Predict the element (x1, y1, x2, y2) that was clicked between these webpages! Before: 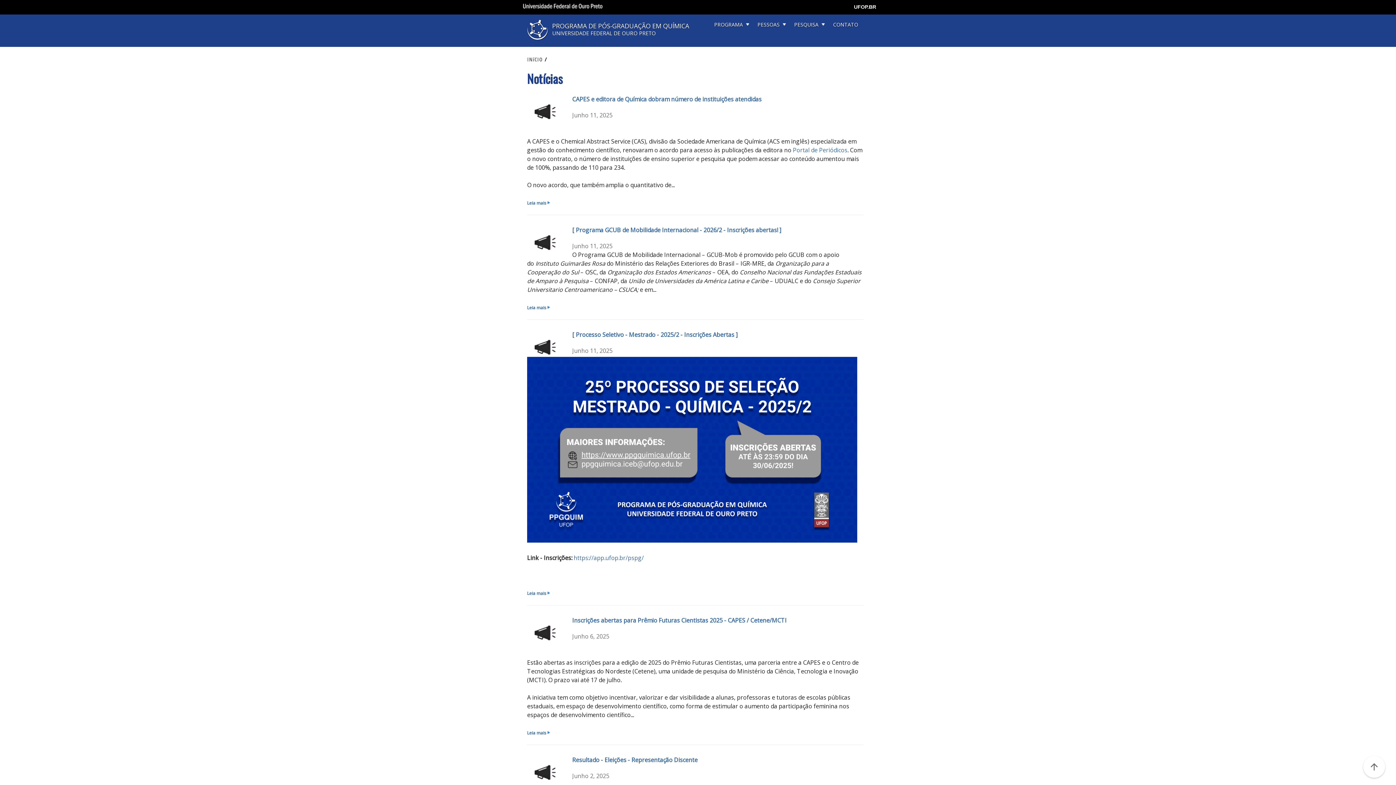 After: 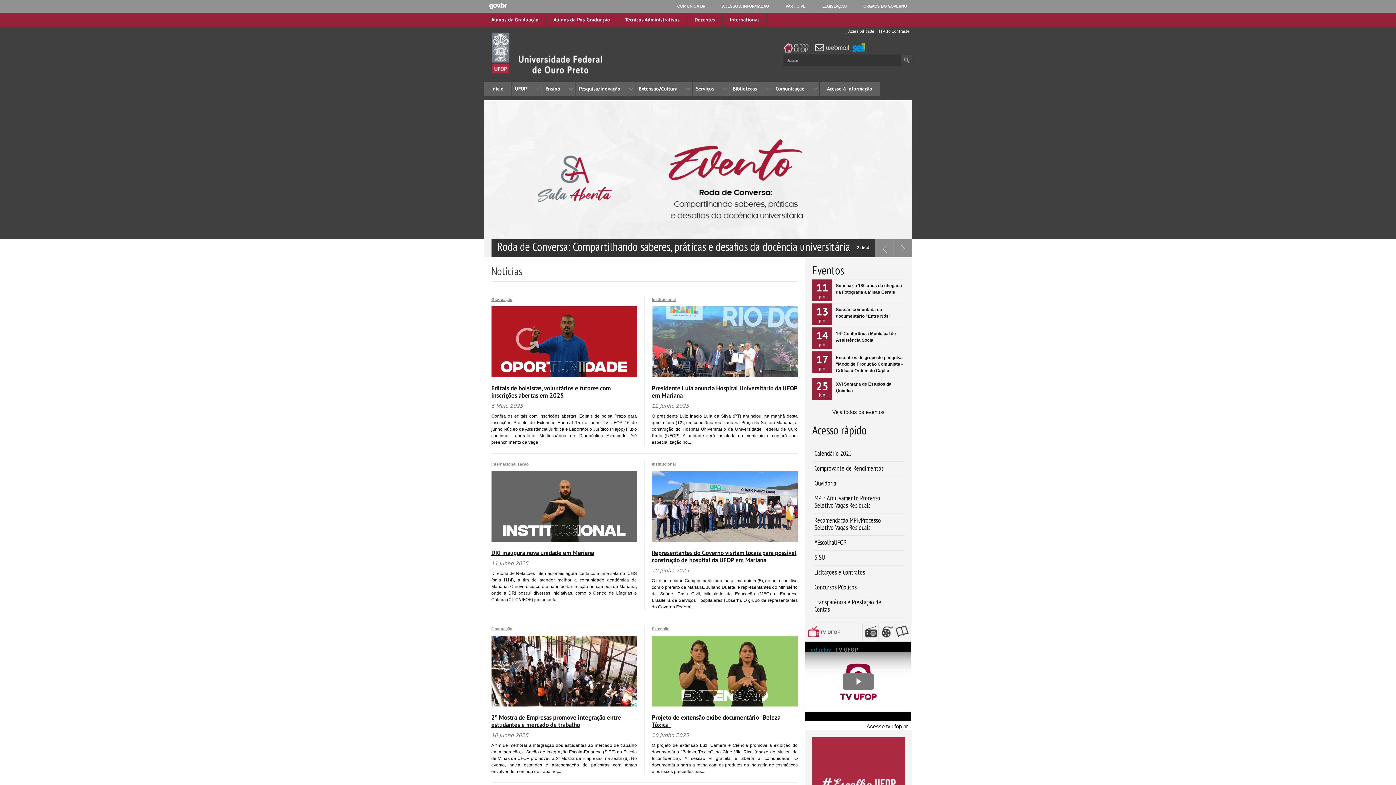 Action: bbox: (520, 7, 605, 13)